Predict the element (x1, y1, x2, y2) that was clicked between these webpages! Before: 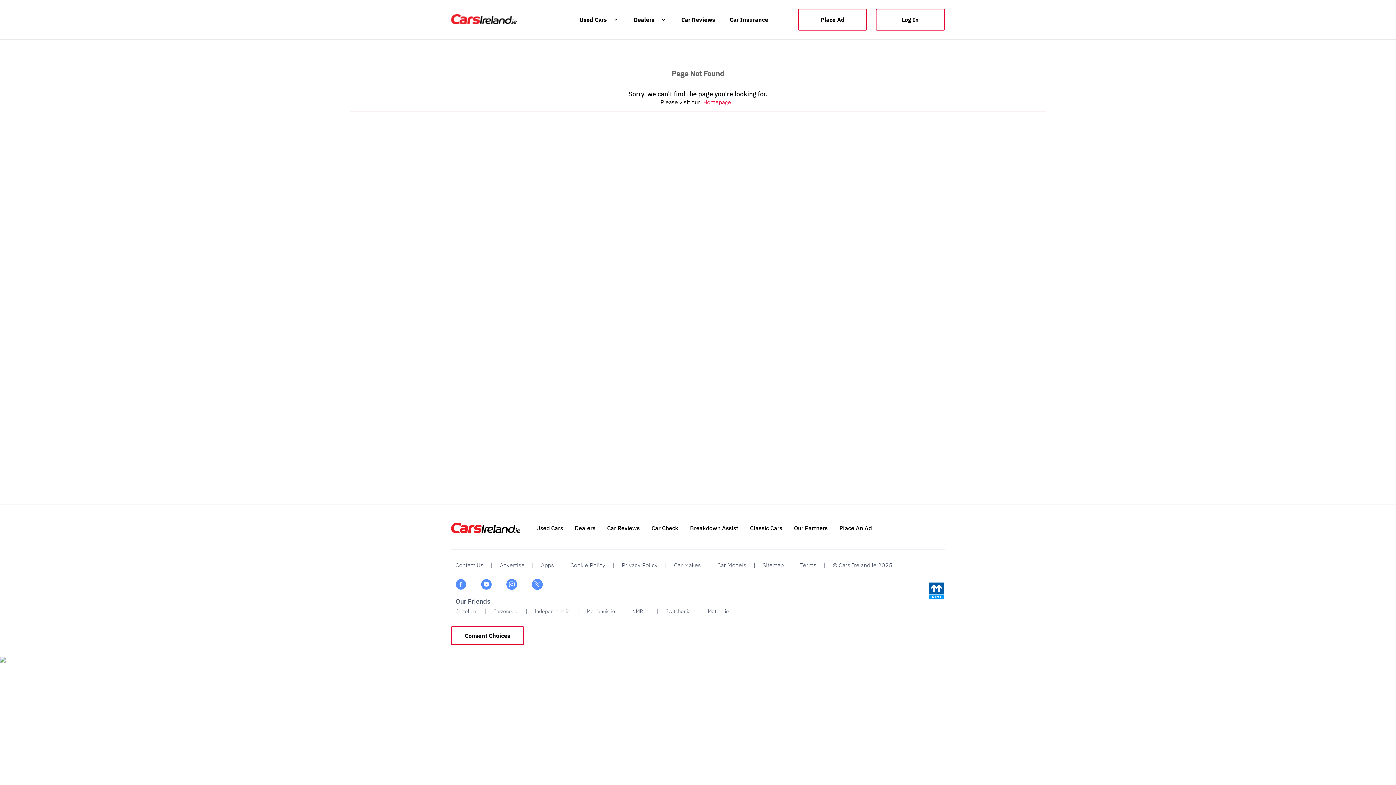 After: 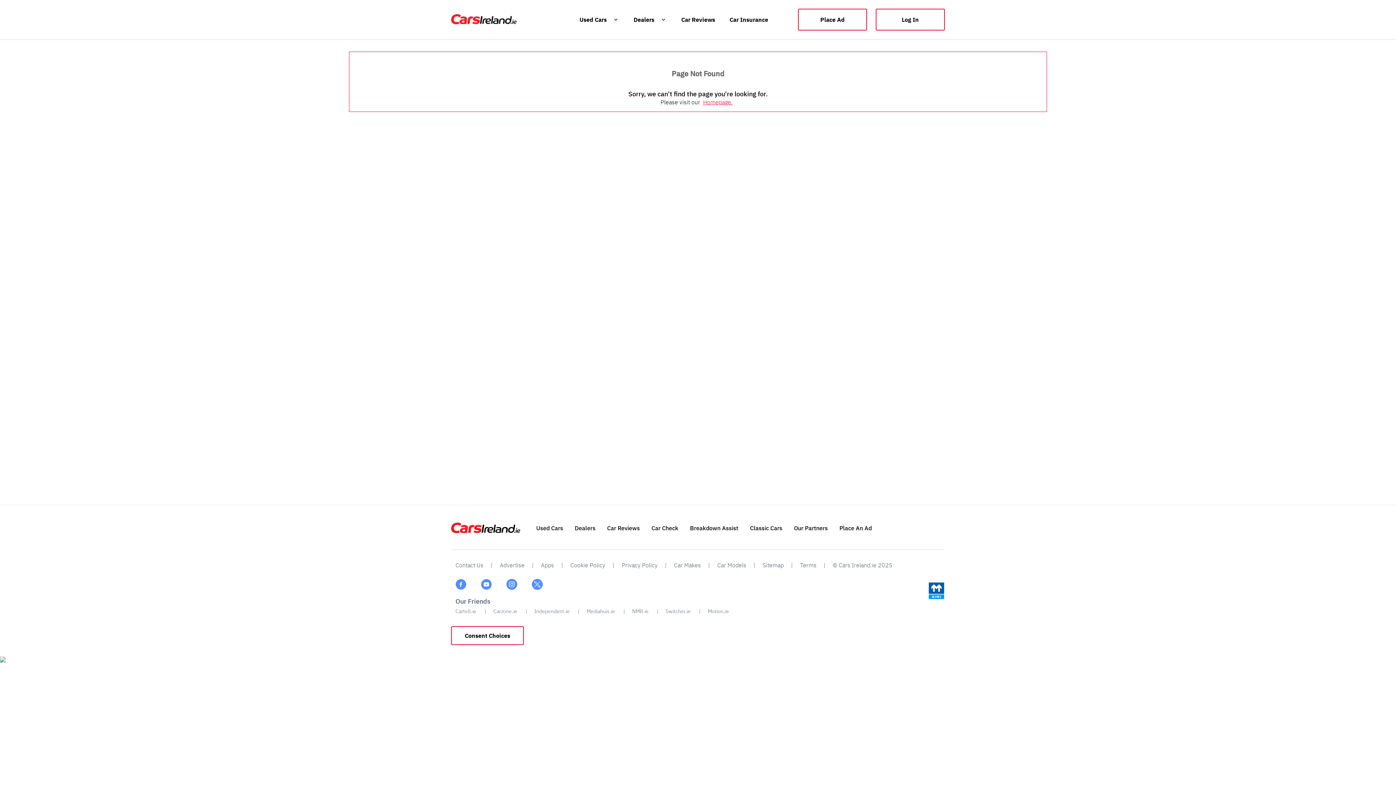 Action: label: NMR.ie  bbox: (628, 608, 654, 614)